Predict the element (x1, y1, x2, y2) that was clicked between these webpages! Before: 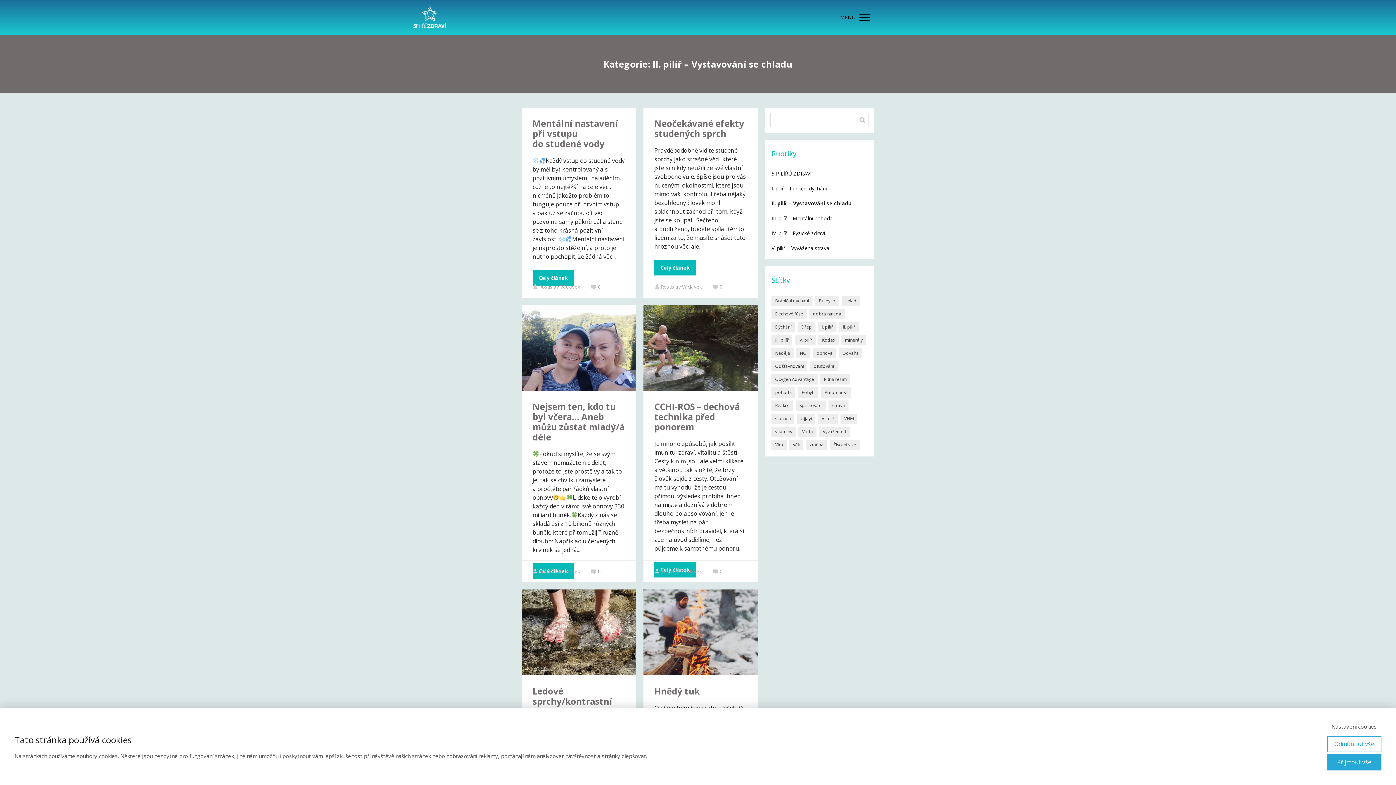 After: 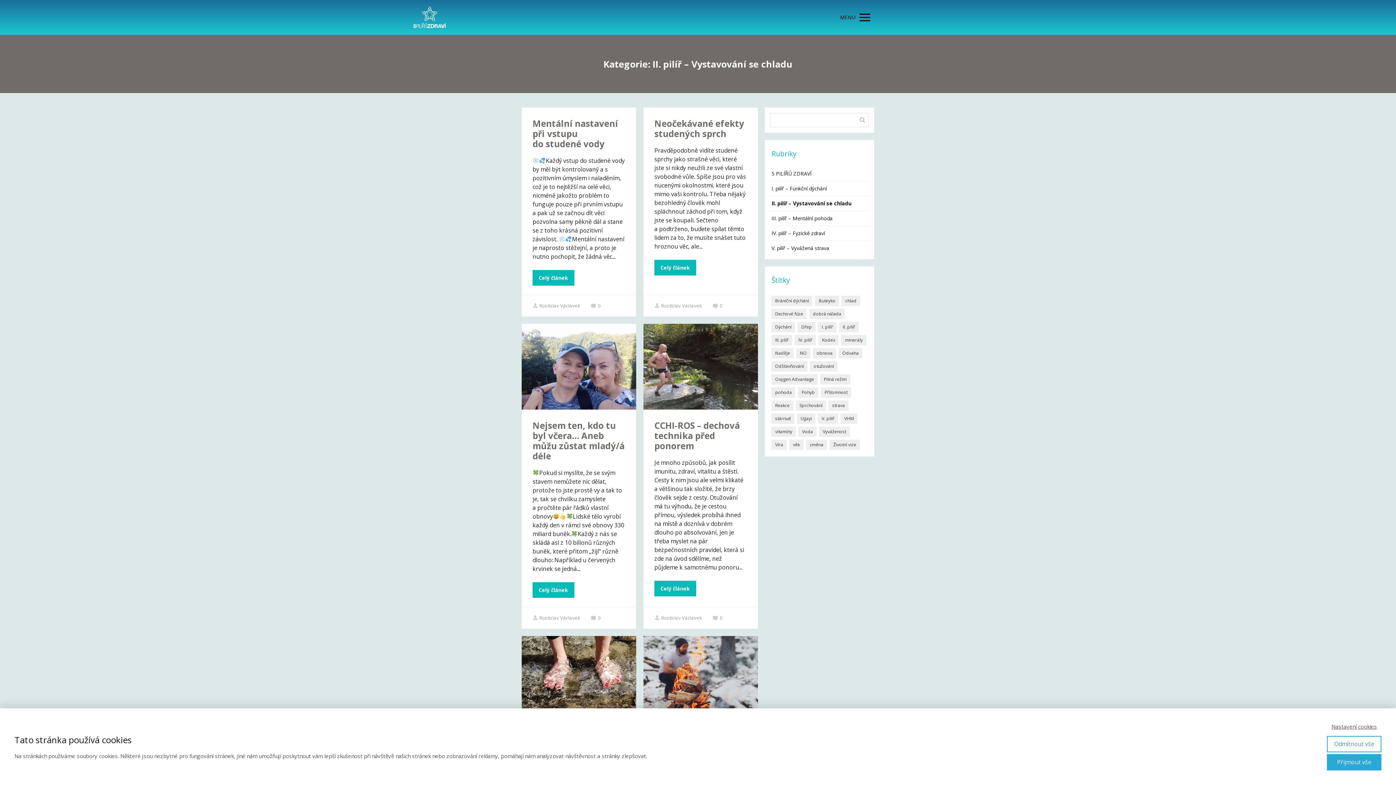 Action: bbox: (771, 200, 851, 206) label: II. pilíř – Vystavování se chladu